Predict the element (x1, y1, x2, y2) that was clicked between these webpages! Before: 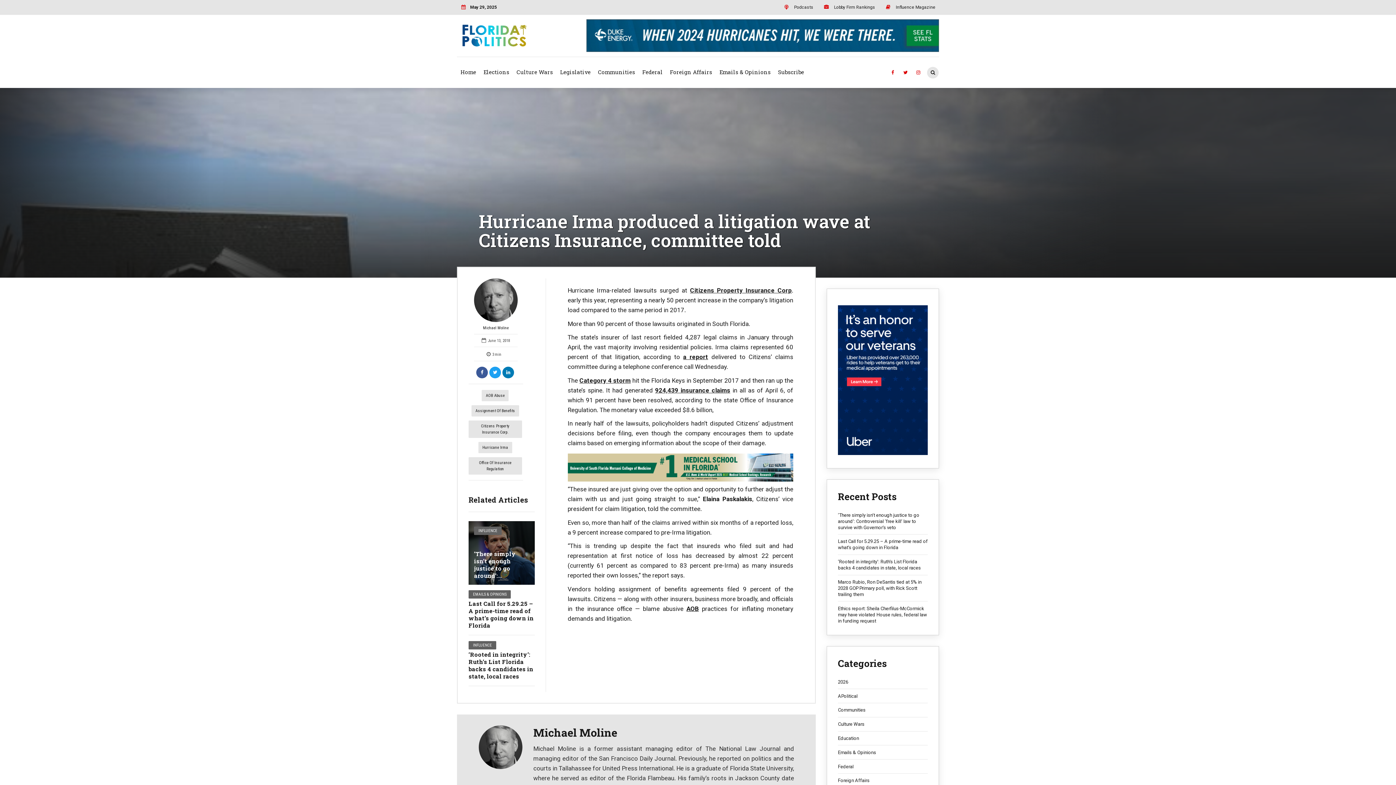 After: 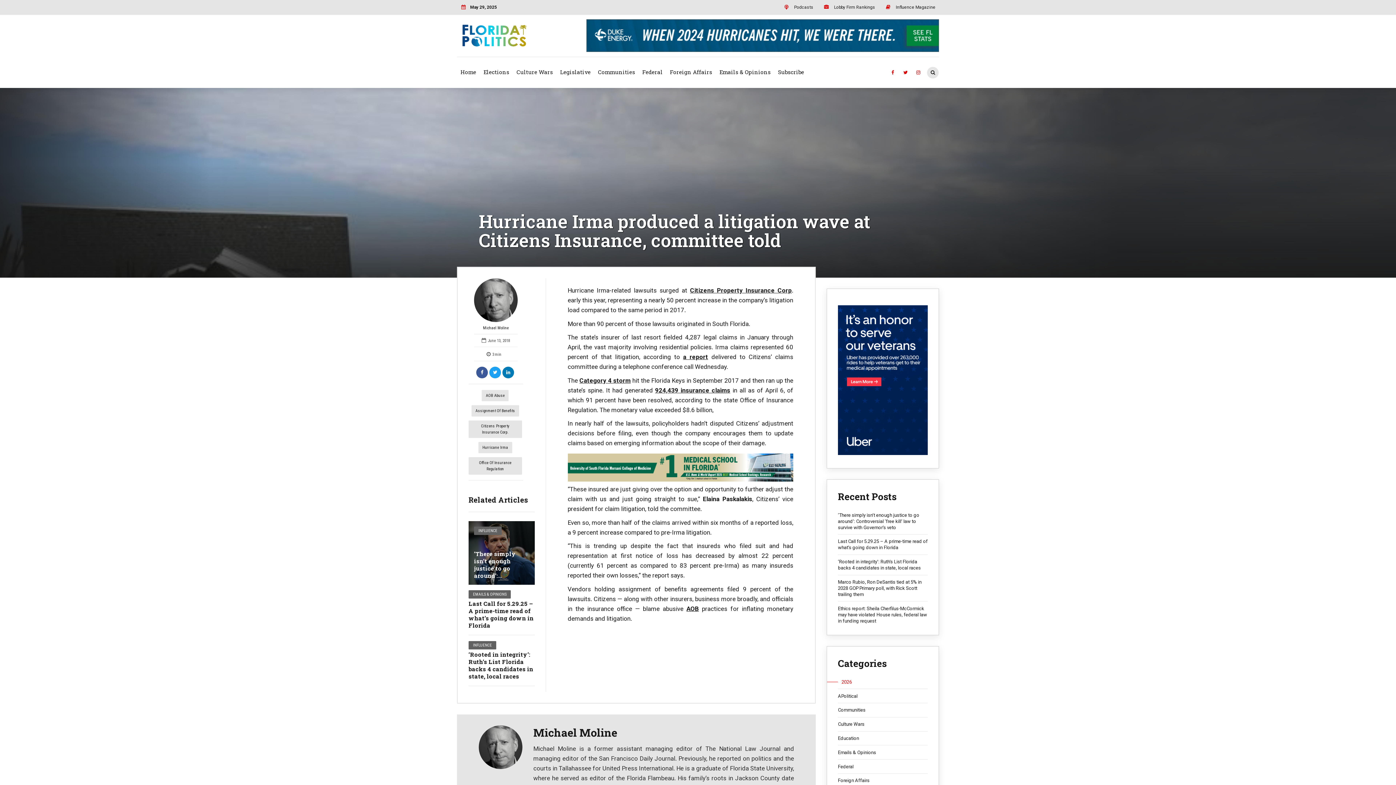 Action: label: 2026 bbox: (838, 679, 928, 685)